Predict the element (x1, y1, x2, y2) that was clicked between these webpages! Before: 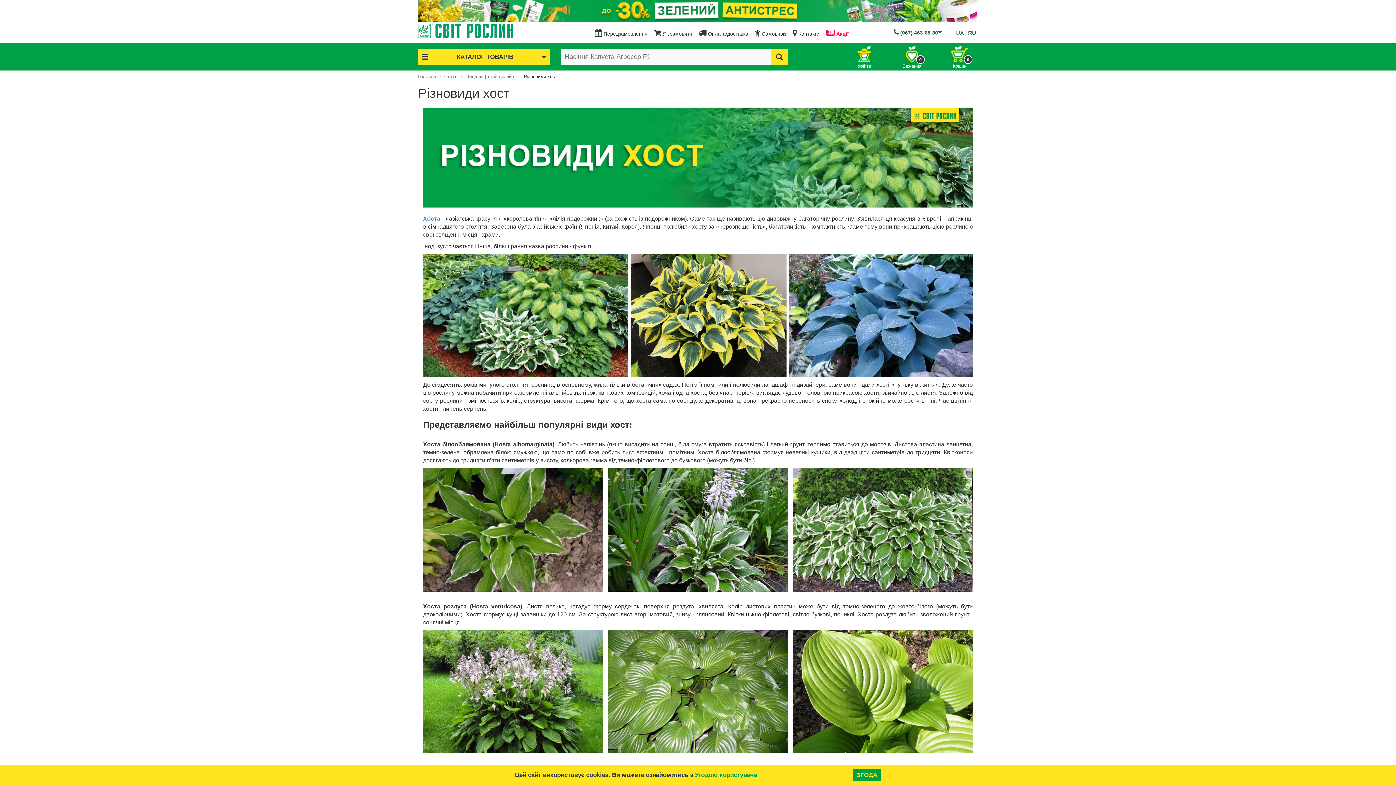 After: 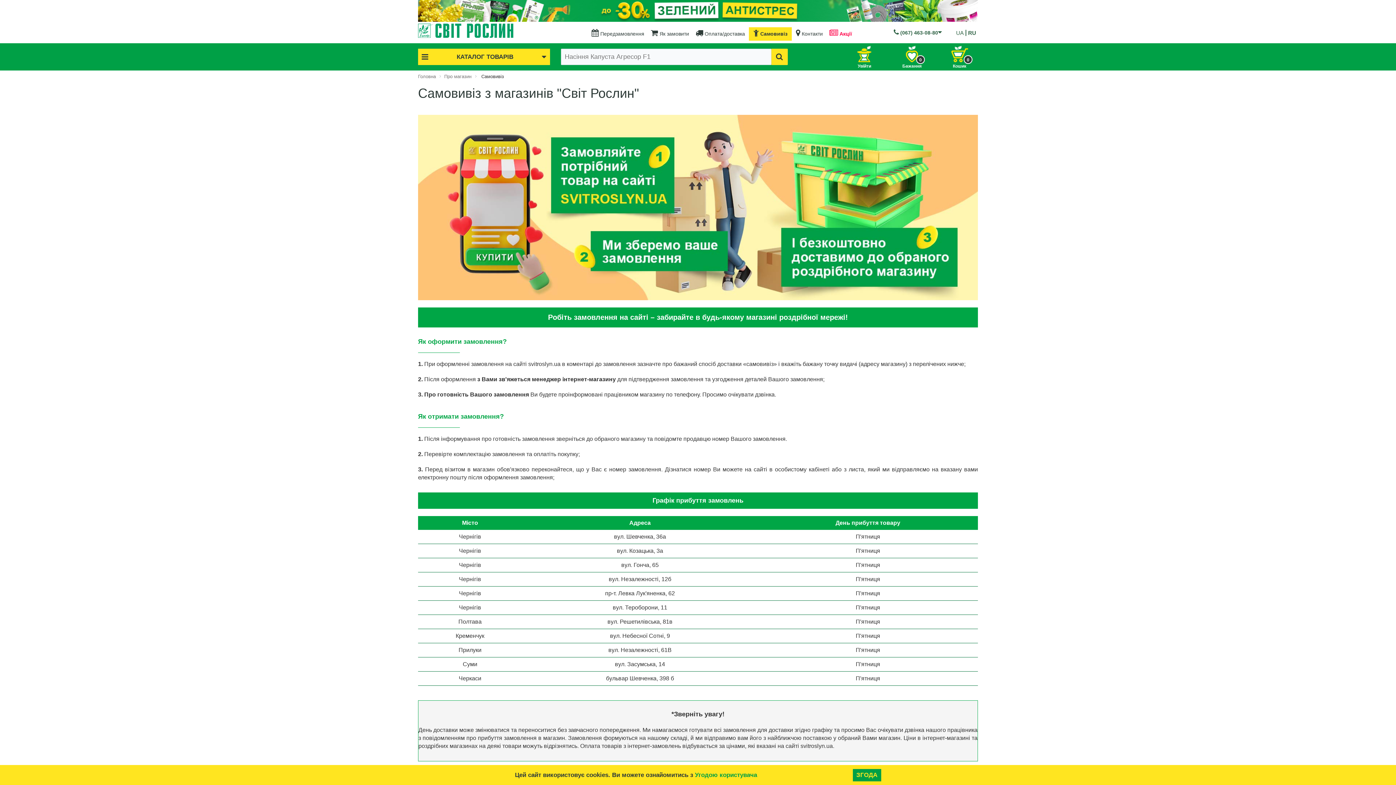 Action: label:  Самовивіз bbox: (752, 27, 788, 40)